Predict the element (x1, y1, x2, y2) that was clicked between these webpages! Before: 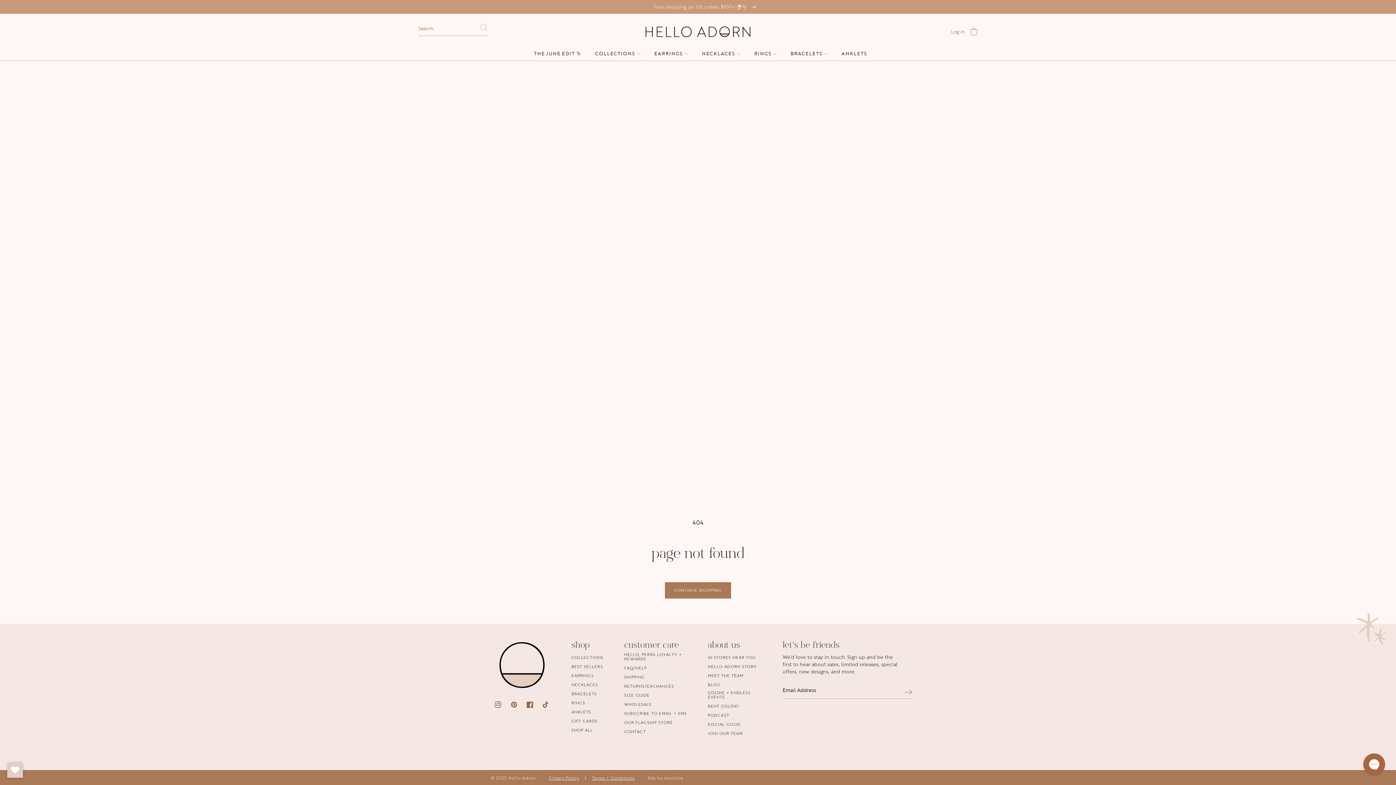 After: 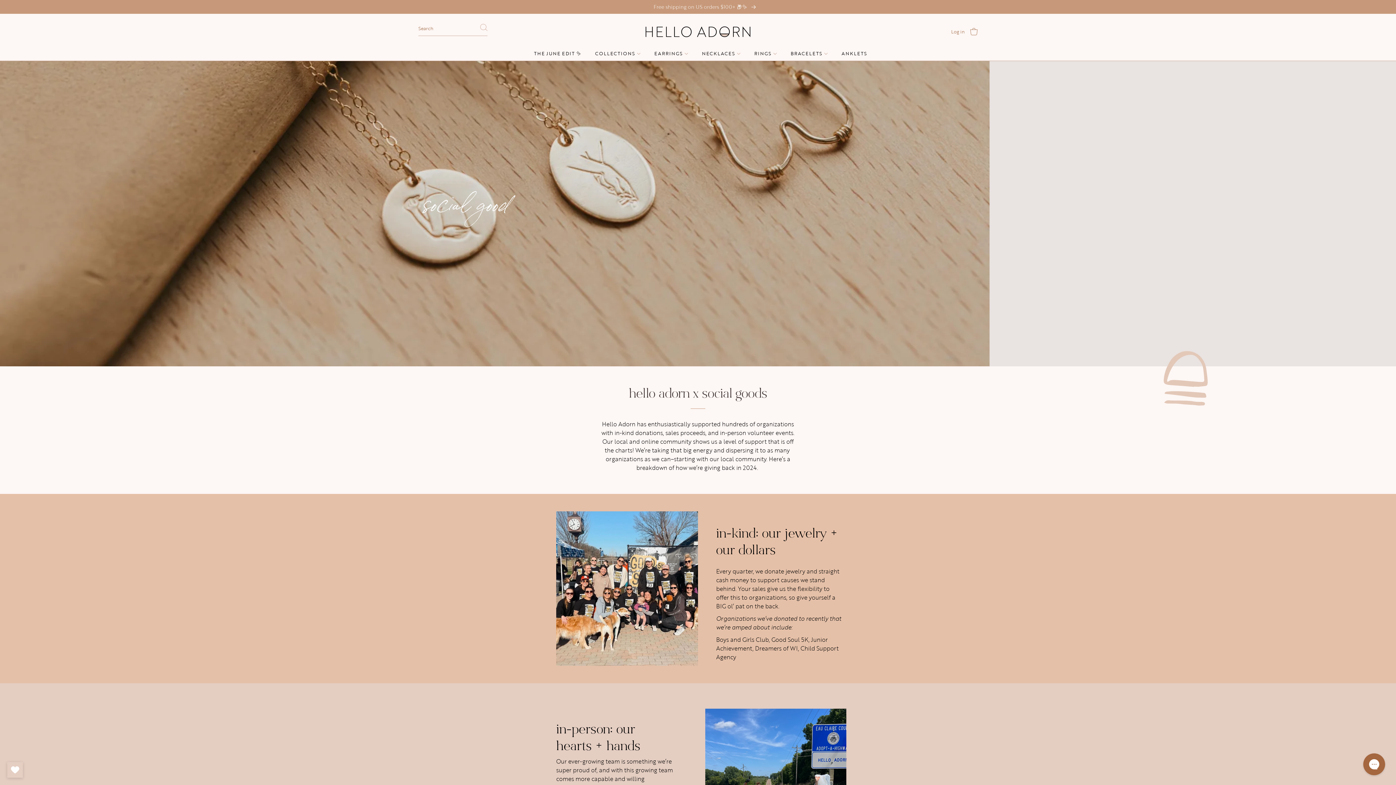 Action: bbox: (708, 720, 766, 728) label: SOCIAL GOOD